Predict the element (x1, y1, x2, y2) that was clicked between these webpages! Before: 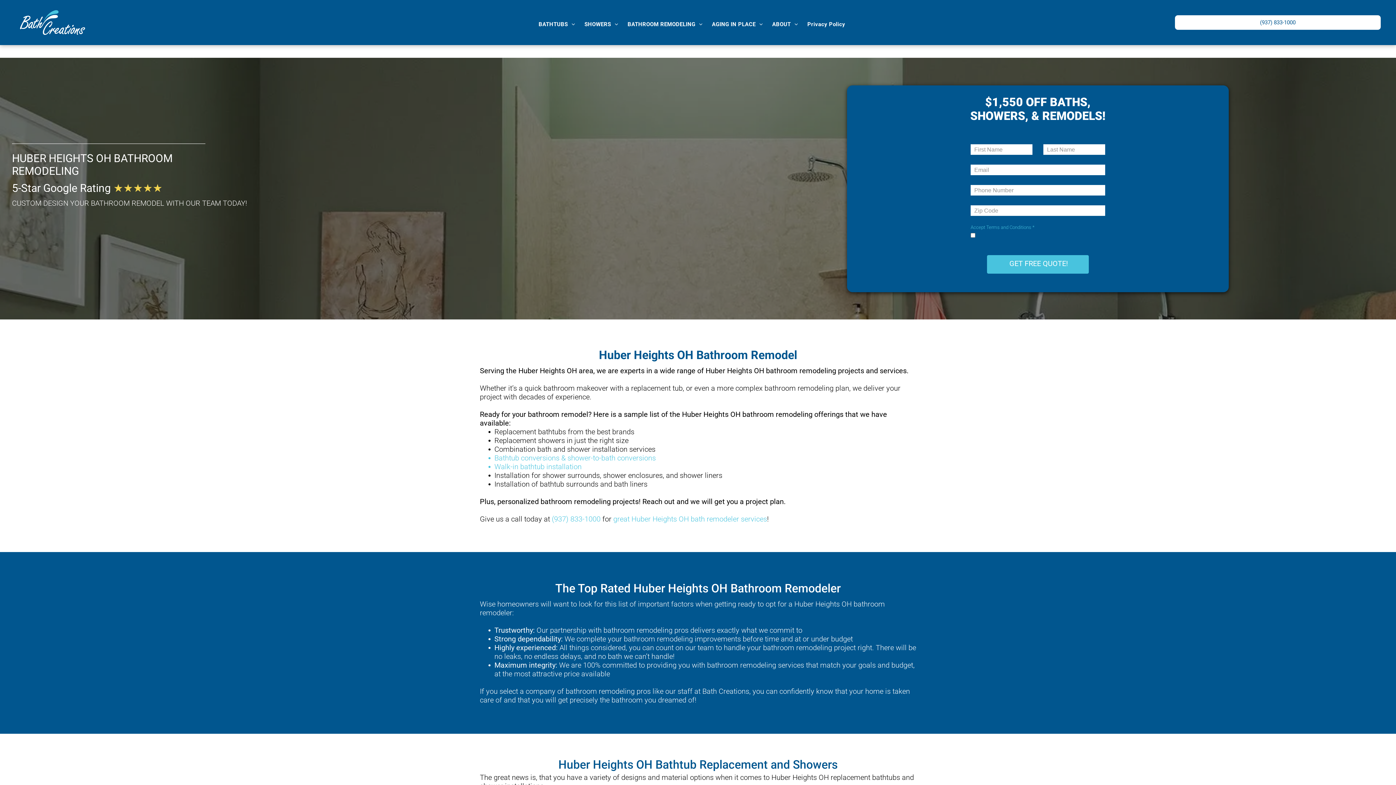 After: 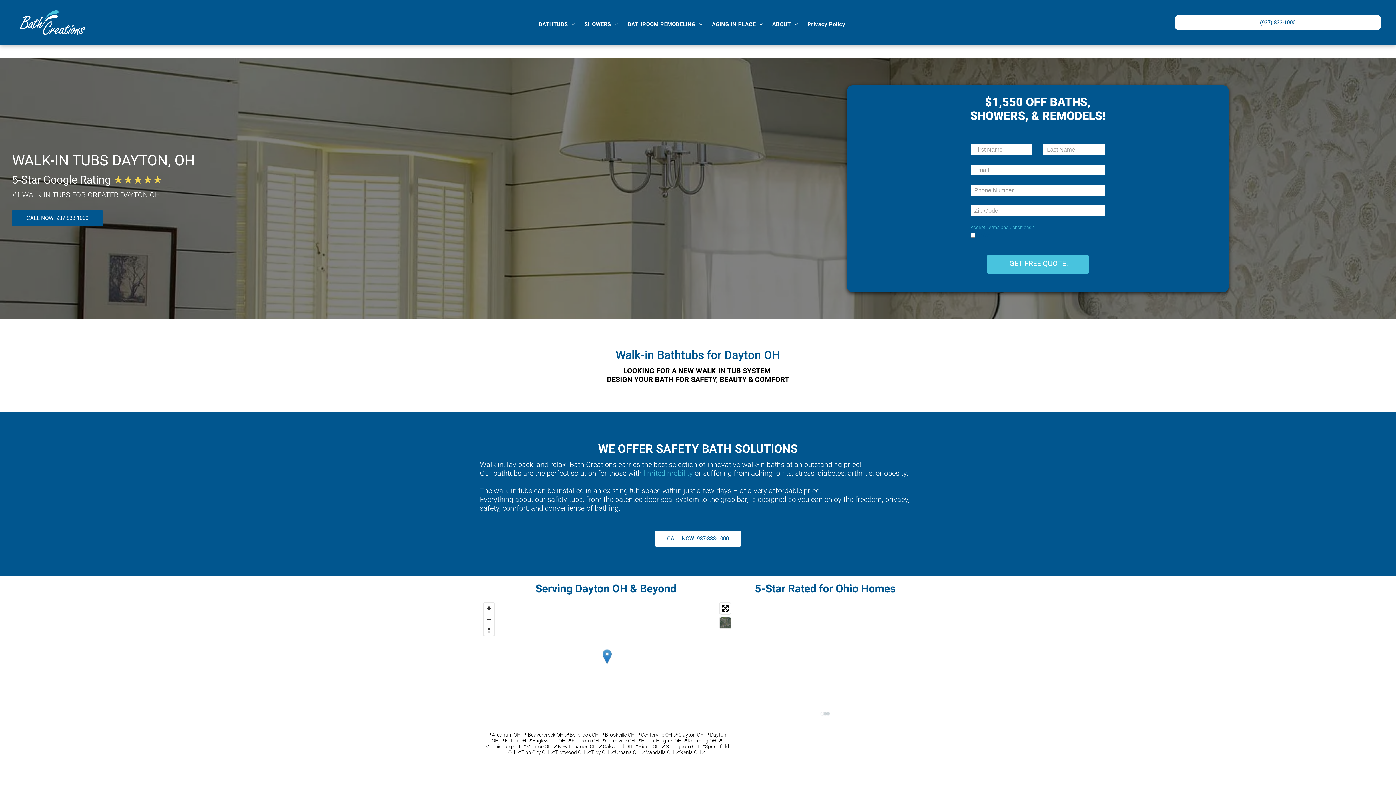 Action: bbox: (494, 462, 581, 471) label: Walk-in bathtub installation